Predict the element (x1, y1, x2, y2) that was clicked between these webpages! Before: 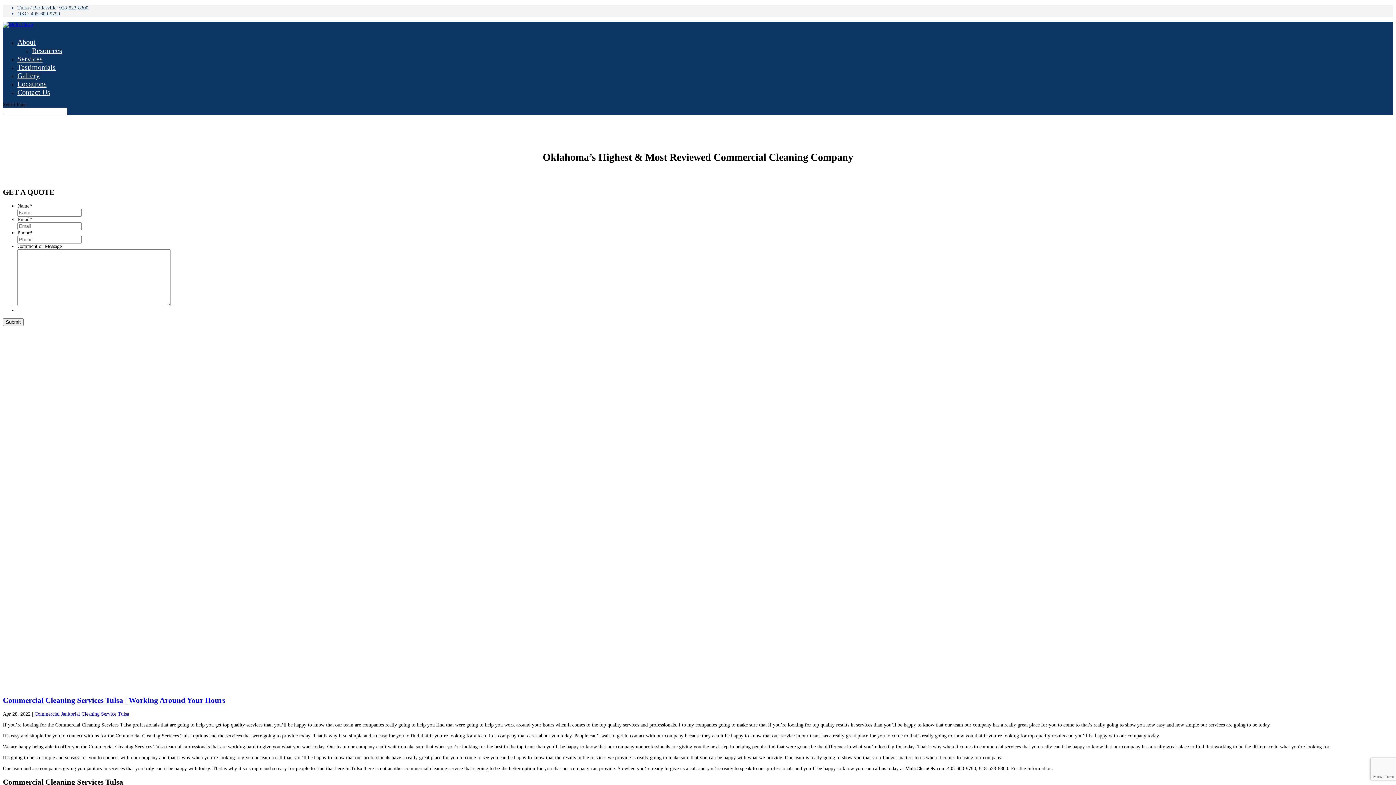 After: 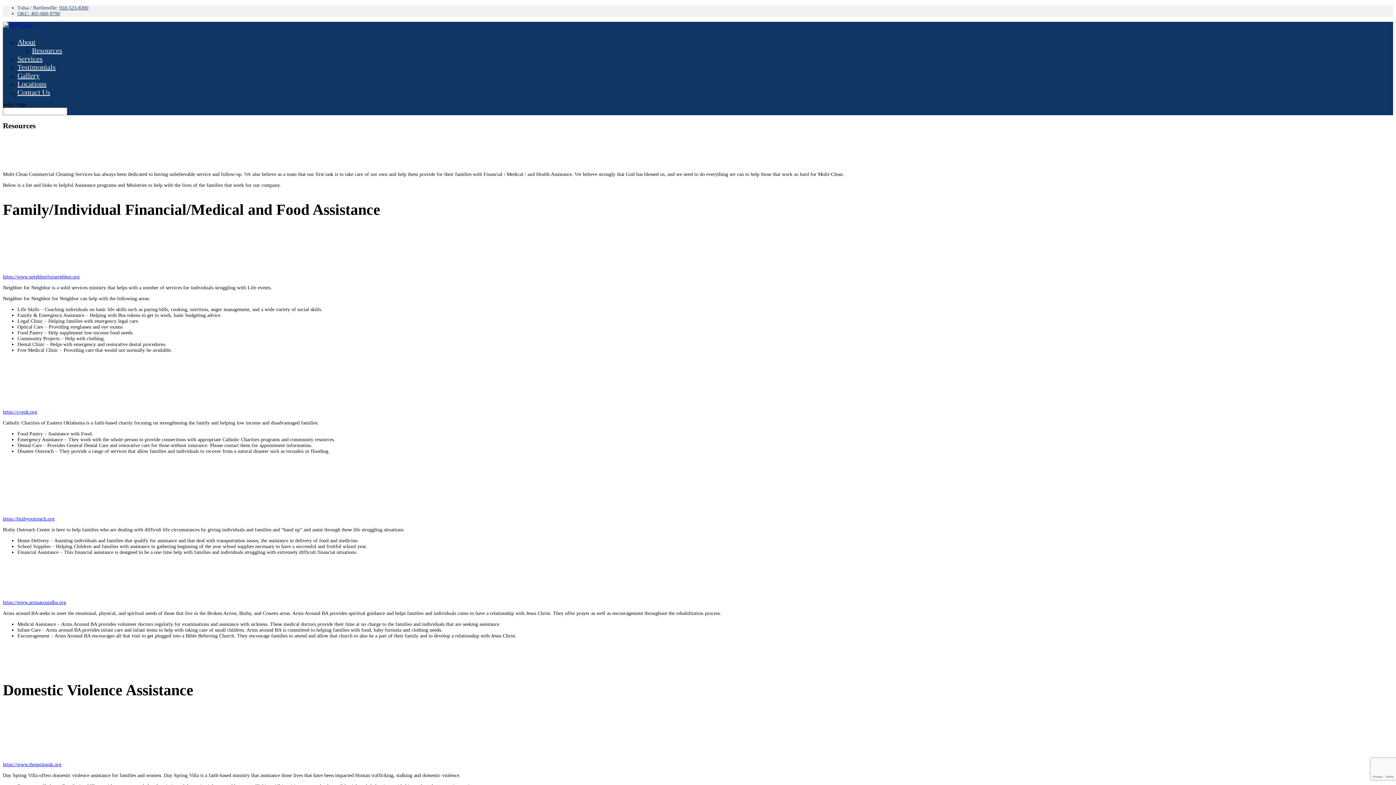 Action: label: Resources bbox: (32, 46, 62, 54)